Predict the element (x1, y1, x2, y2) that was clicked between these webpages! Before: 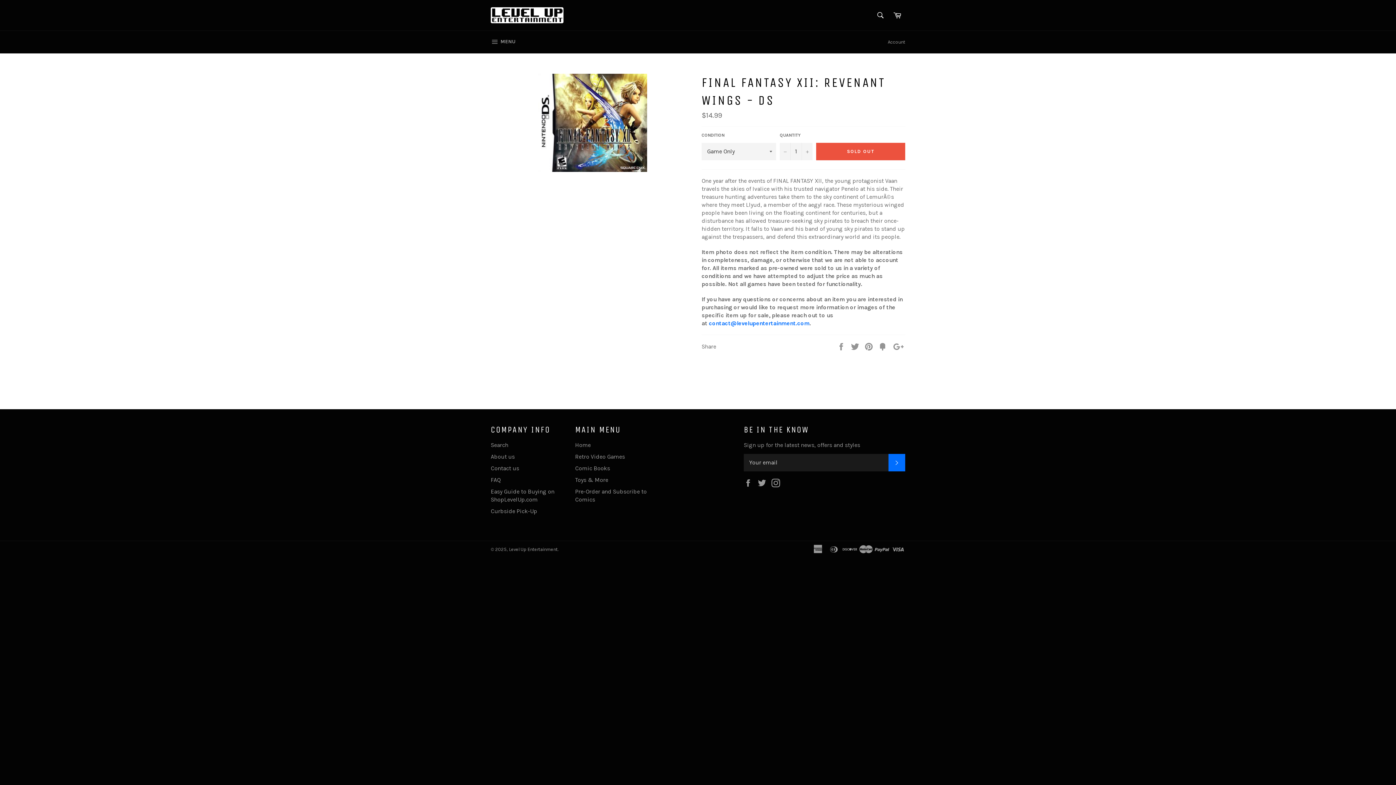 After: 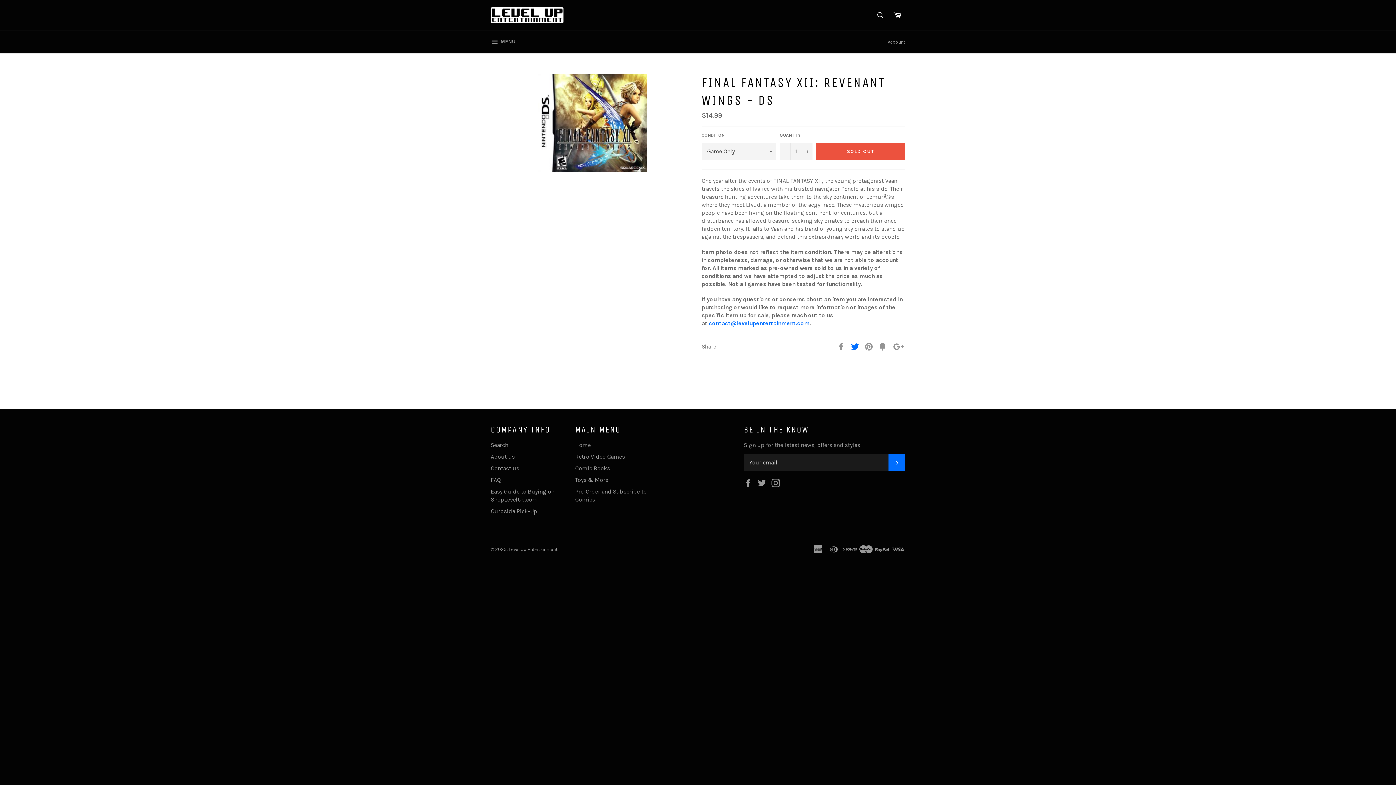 Action: bbox: (850, 342, 861, 349) label:  
Tweet